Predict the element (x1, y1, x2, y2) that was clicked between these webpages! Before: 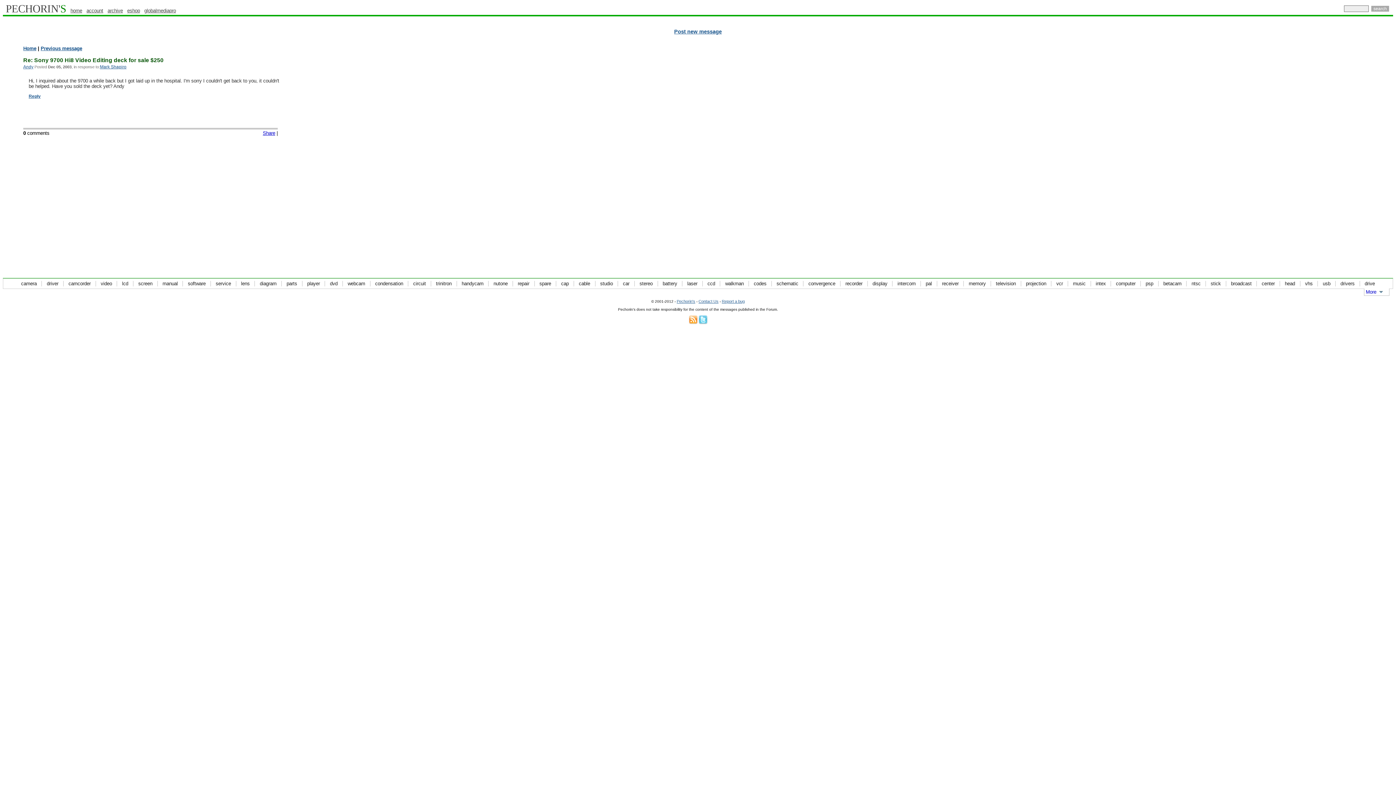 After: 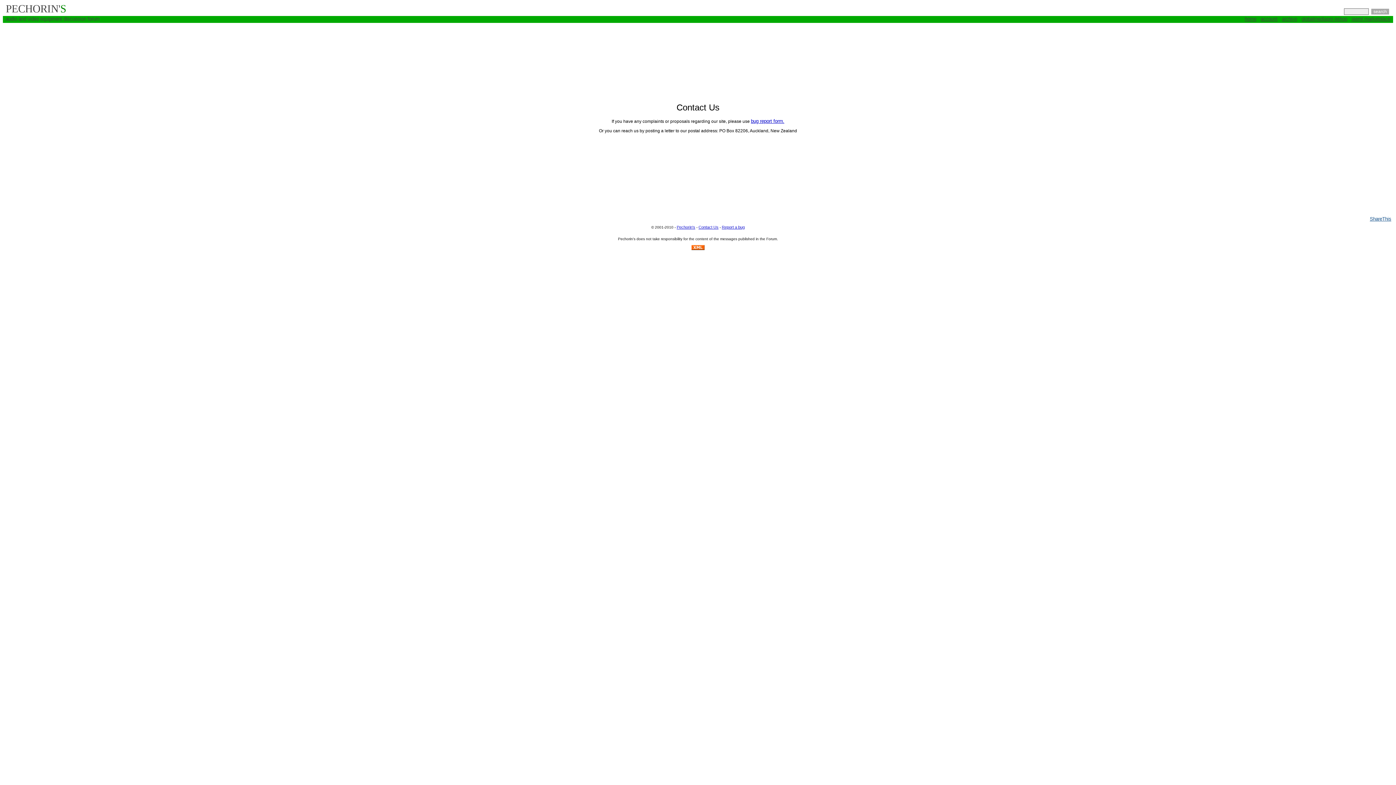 Action: bbox: (698, 298, 718, 304) label: Contact Us